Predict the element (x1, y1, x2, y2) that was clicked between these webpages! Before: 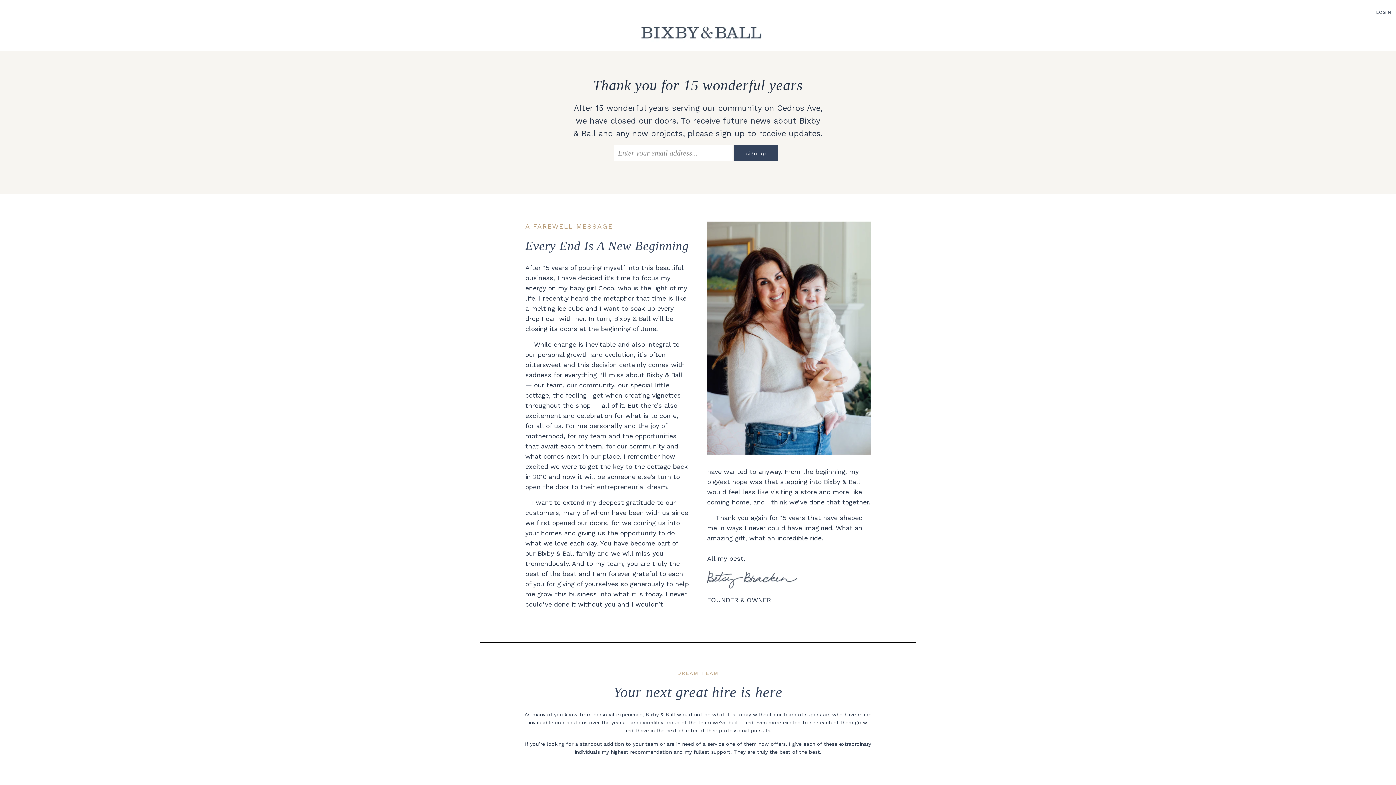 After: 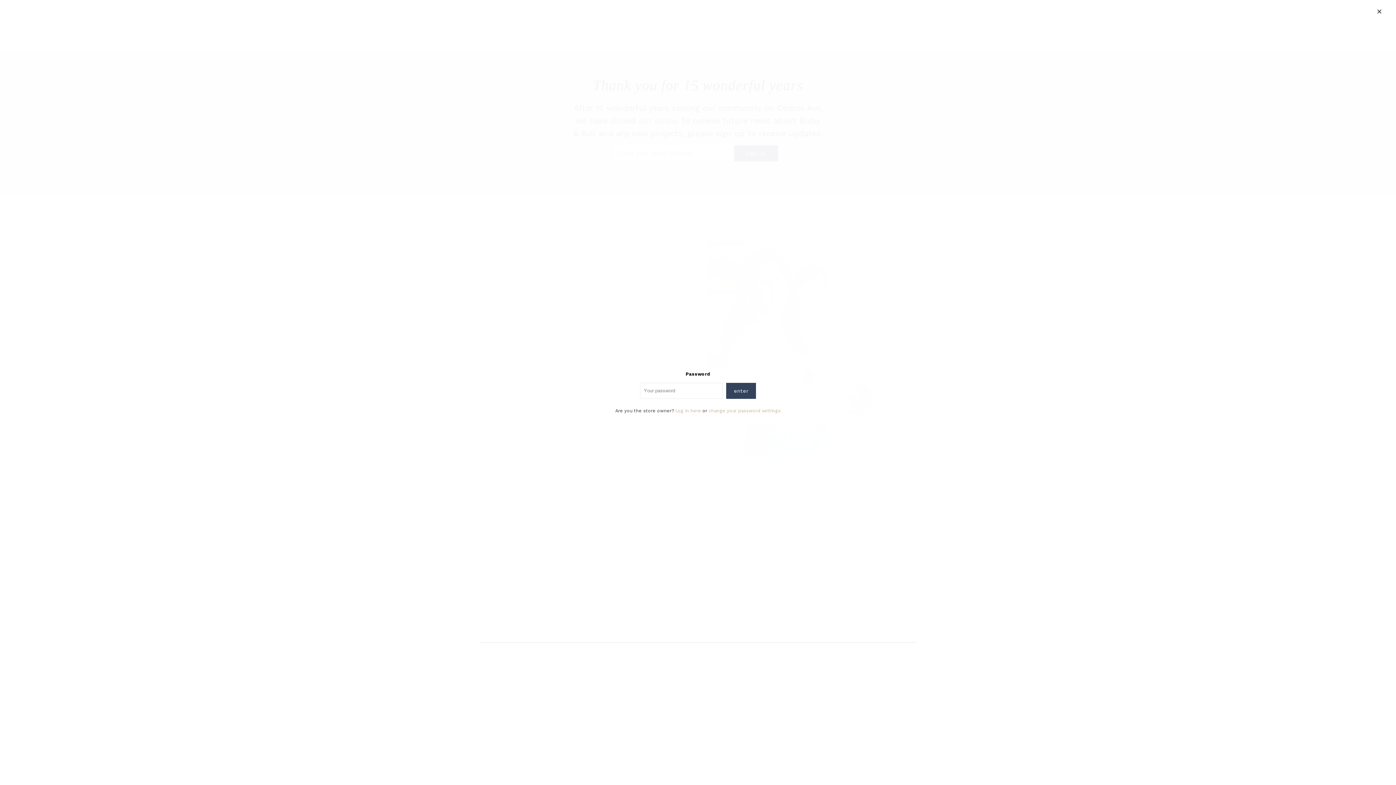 Action: bbox: (1376, 5, 1391, 19) label: LOGIN